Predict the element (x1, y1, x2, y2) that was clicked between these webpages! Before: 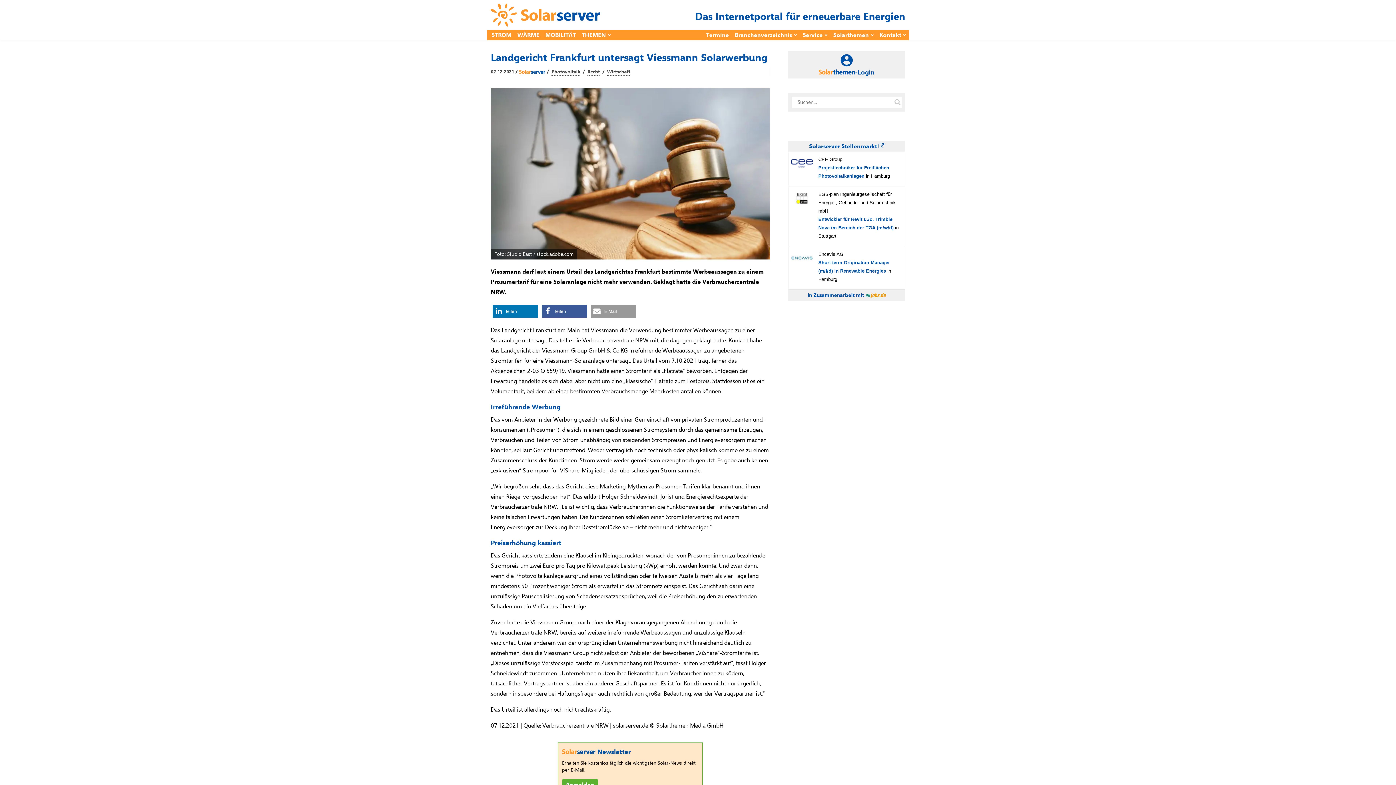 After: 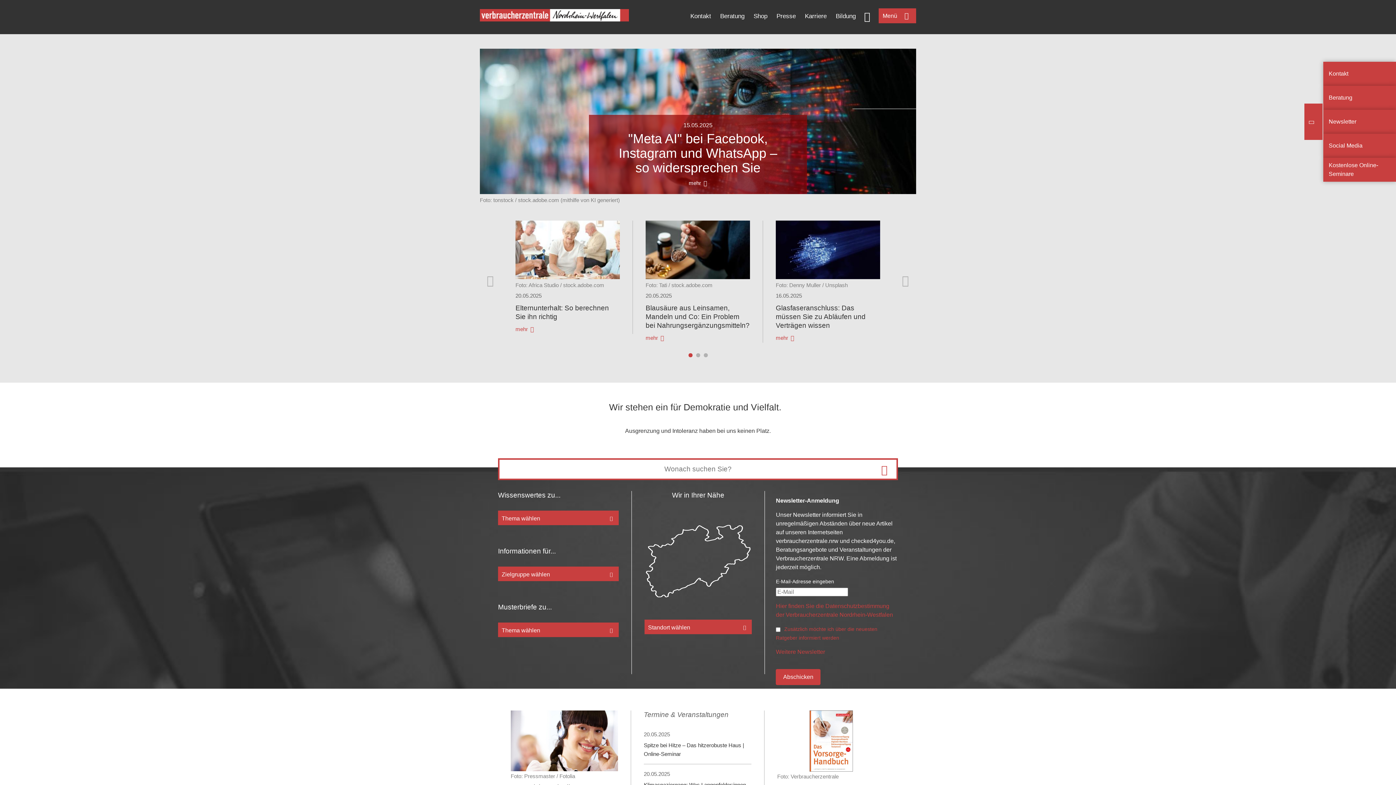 Action: bbox: (542, 722, 608, 729) label: Verbraucherzentrale NRW